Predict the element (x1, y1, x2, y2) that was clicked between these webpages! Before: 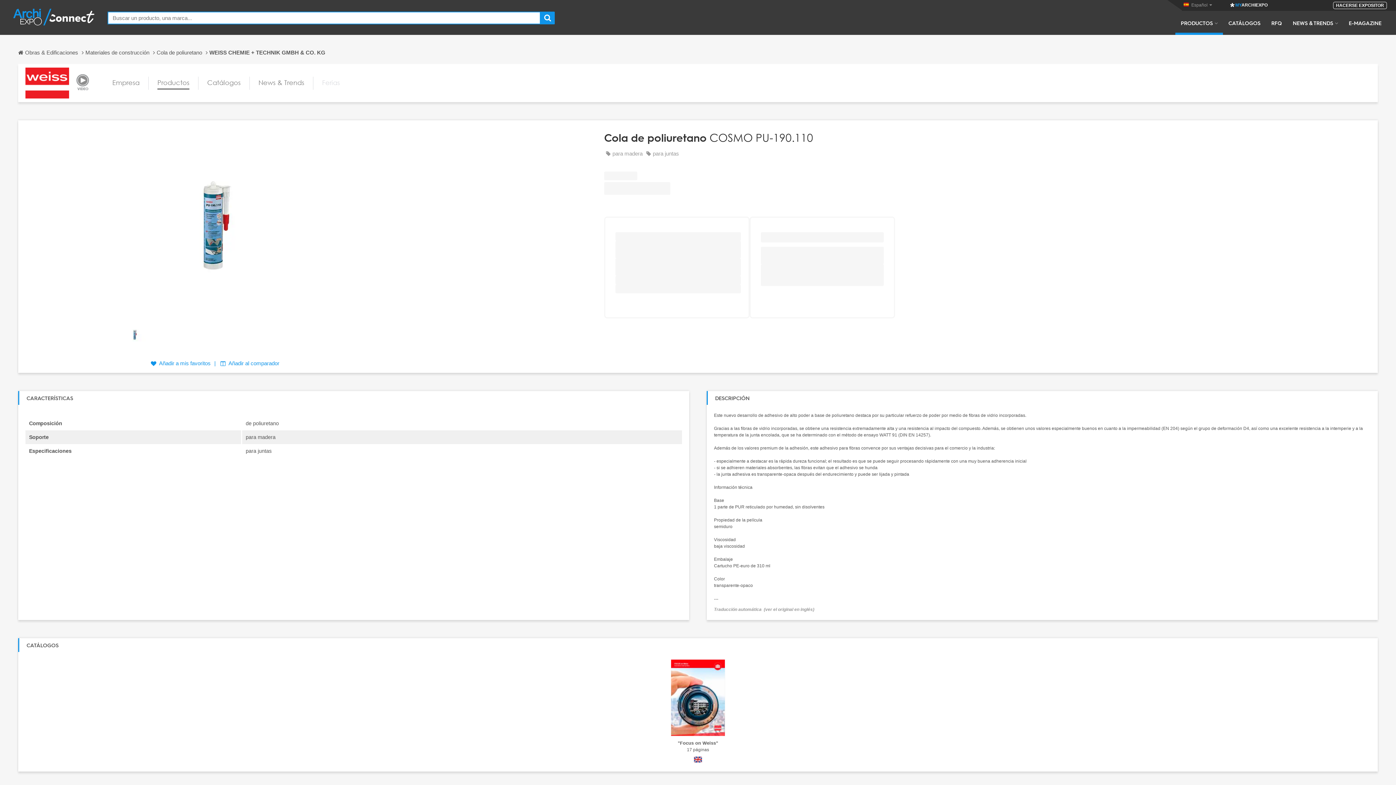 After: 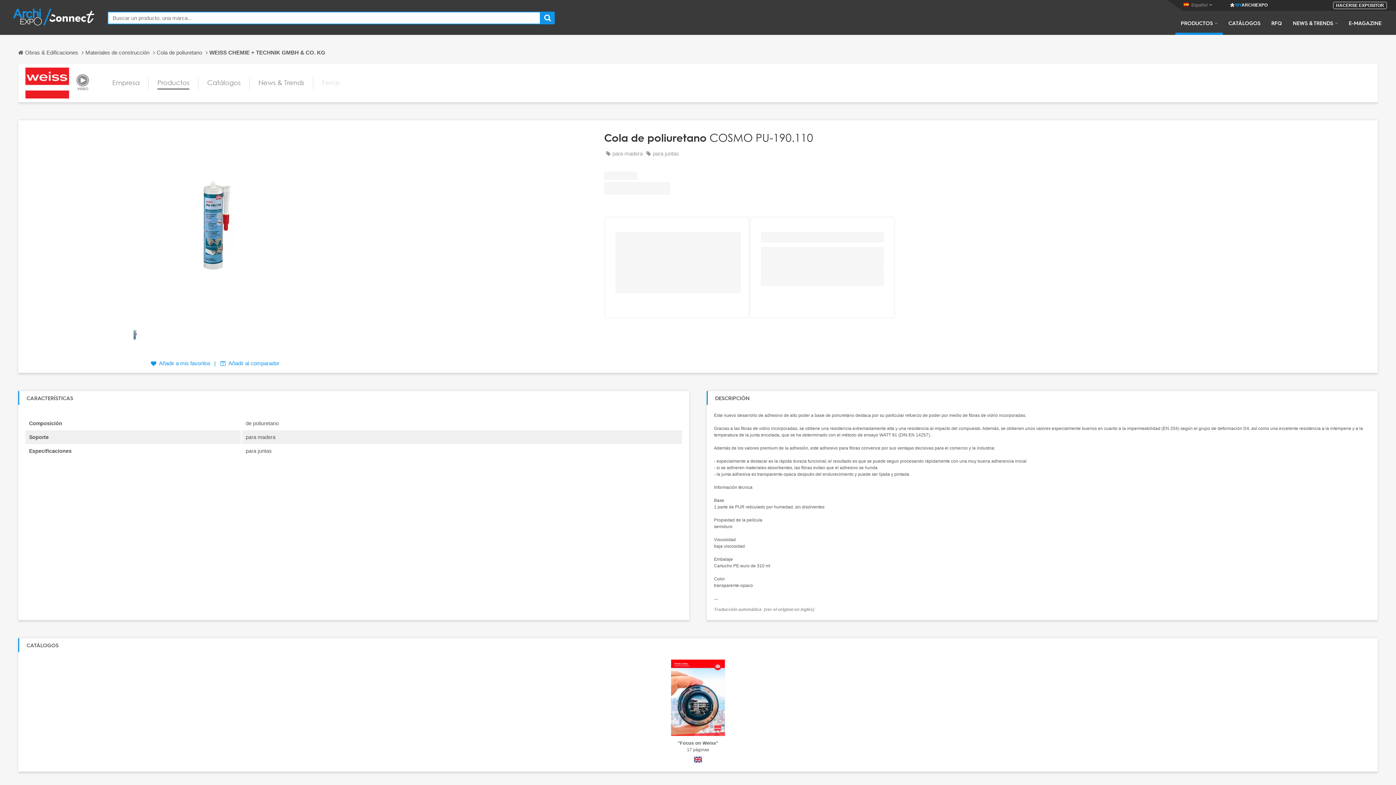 Action: bbox: (714, 607, 814, 612) label: Traducción automática  (ver el original en inglés)